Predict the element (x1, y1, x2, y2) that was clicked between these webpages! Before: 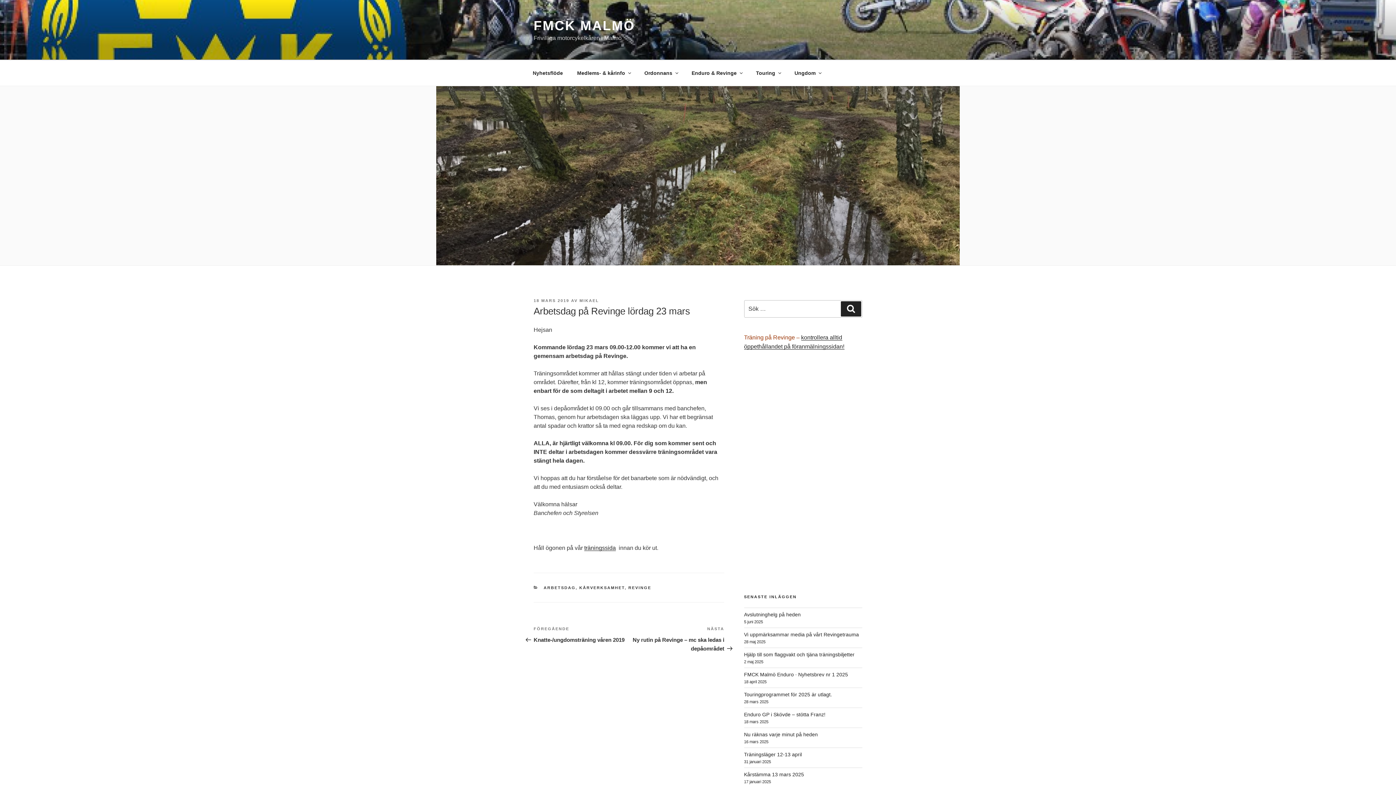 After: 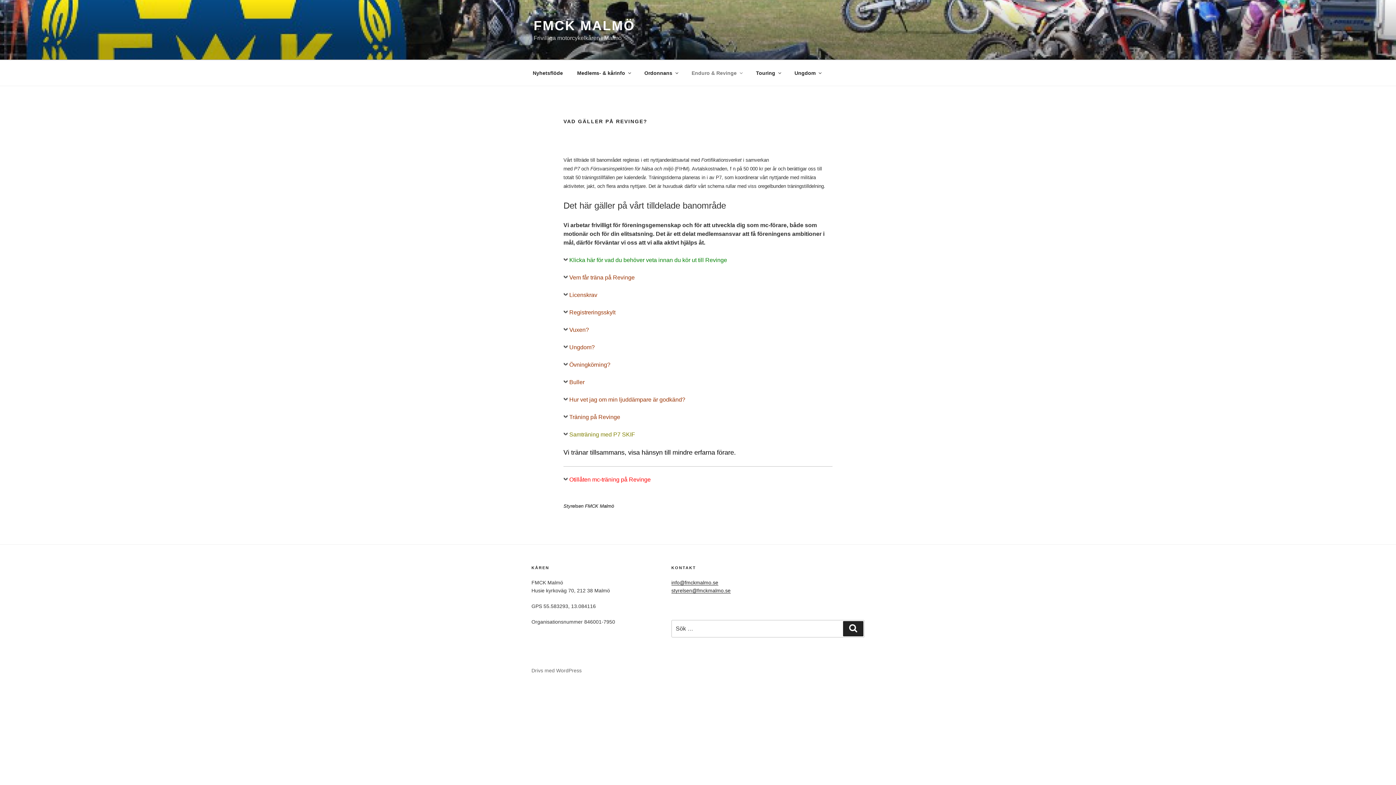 Action: label: Enduro & Revinge bbox: (685, 64, 748, 82)